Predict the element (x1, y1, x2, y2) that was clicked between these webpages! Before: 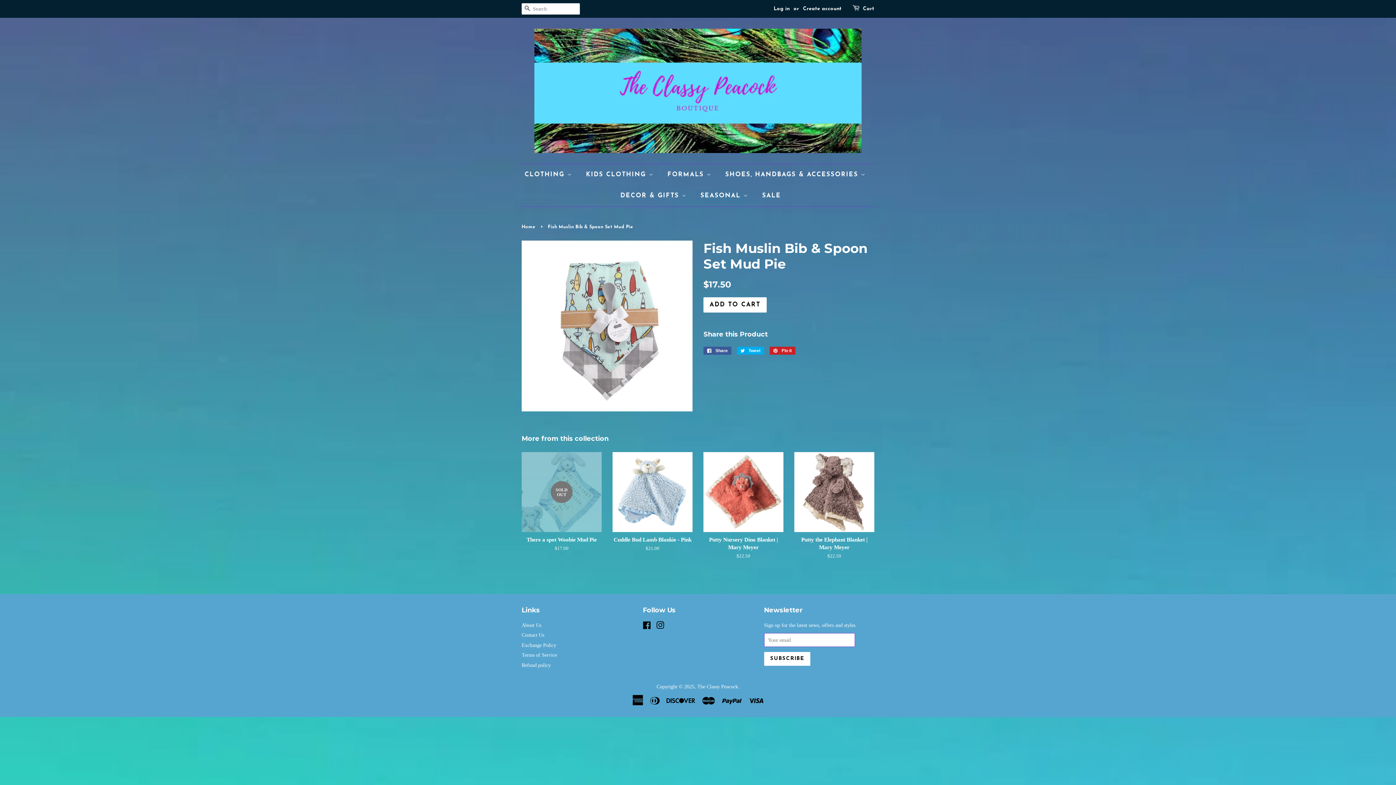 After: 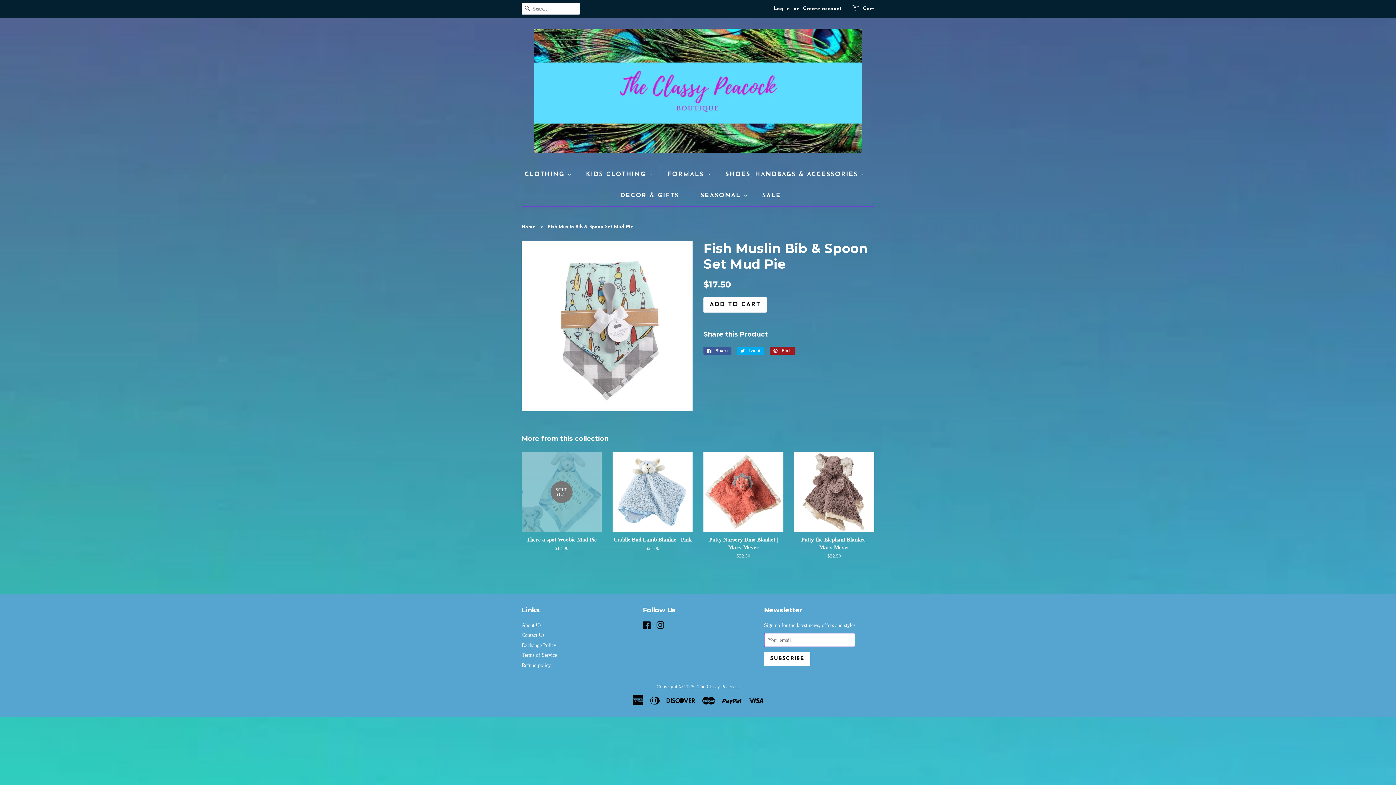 Action: bbox: (769, 346, 795, 354) label:  Pin it
Pin on Pinterest